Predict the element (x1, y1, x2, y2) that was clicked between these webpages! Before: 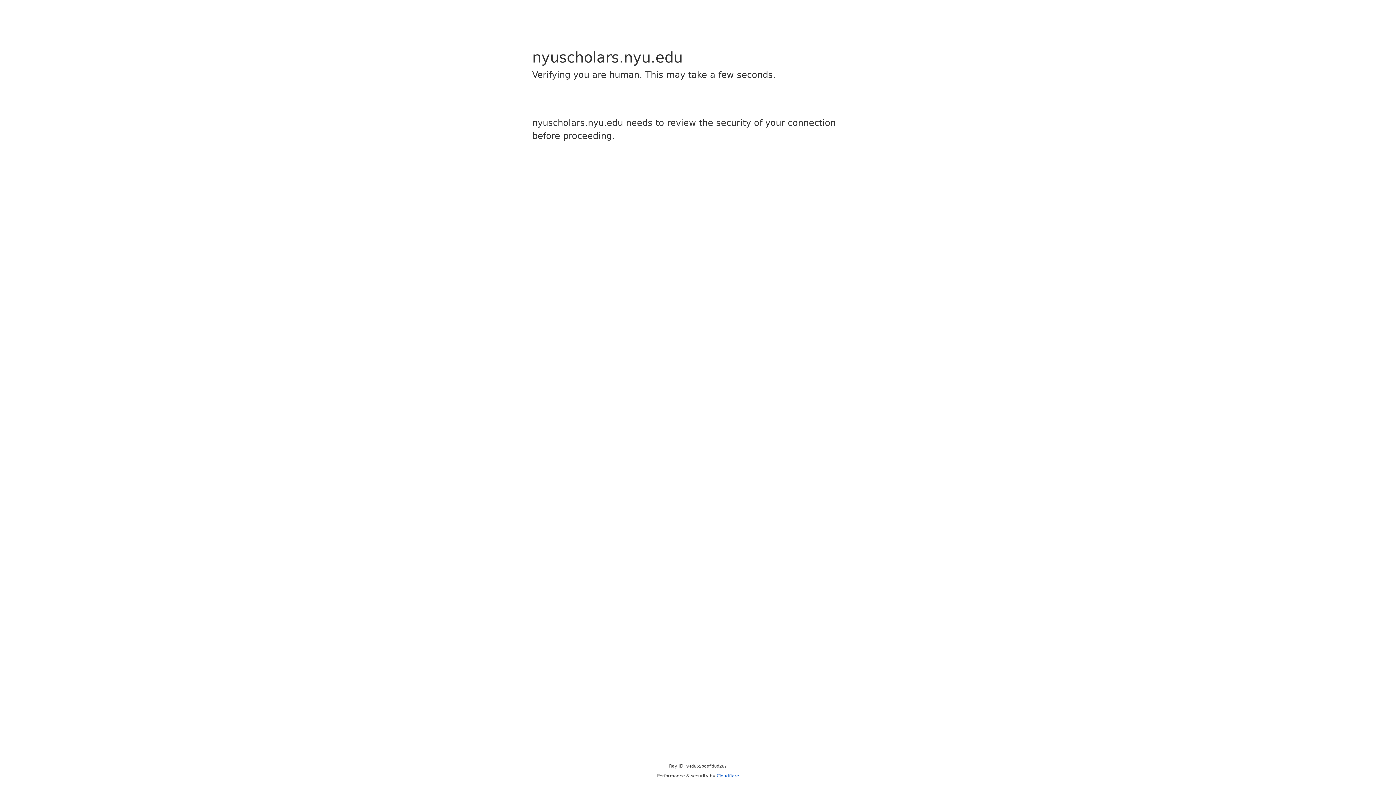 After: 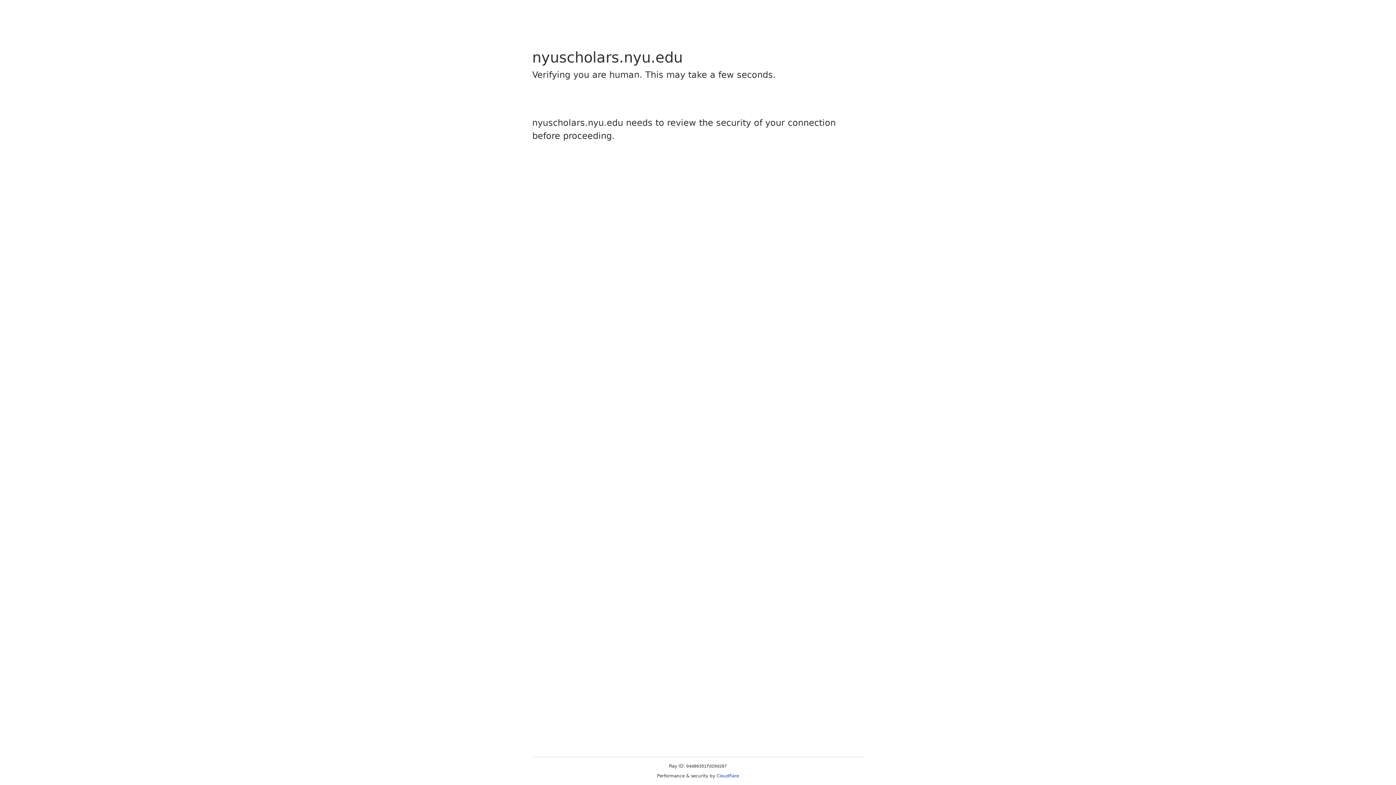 Action: label: Cloudflare bbox: (716, 773, 739, 778)